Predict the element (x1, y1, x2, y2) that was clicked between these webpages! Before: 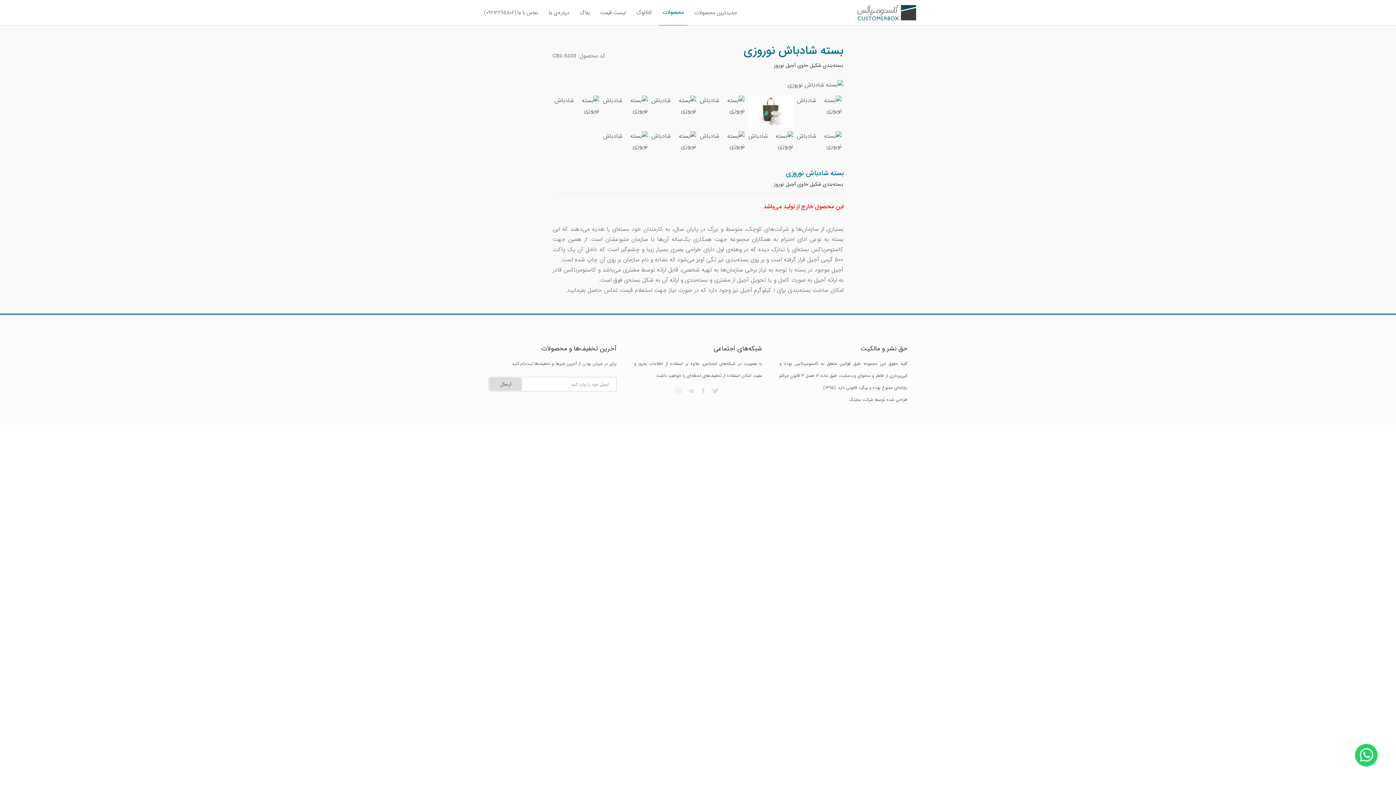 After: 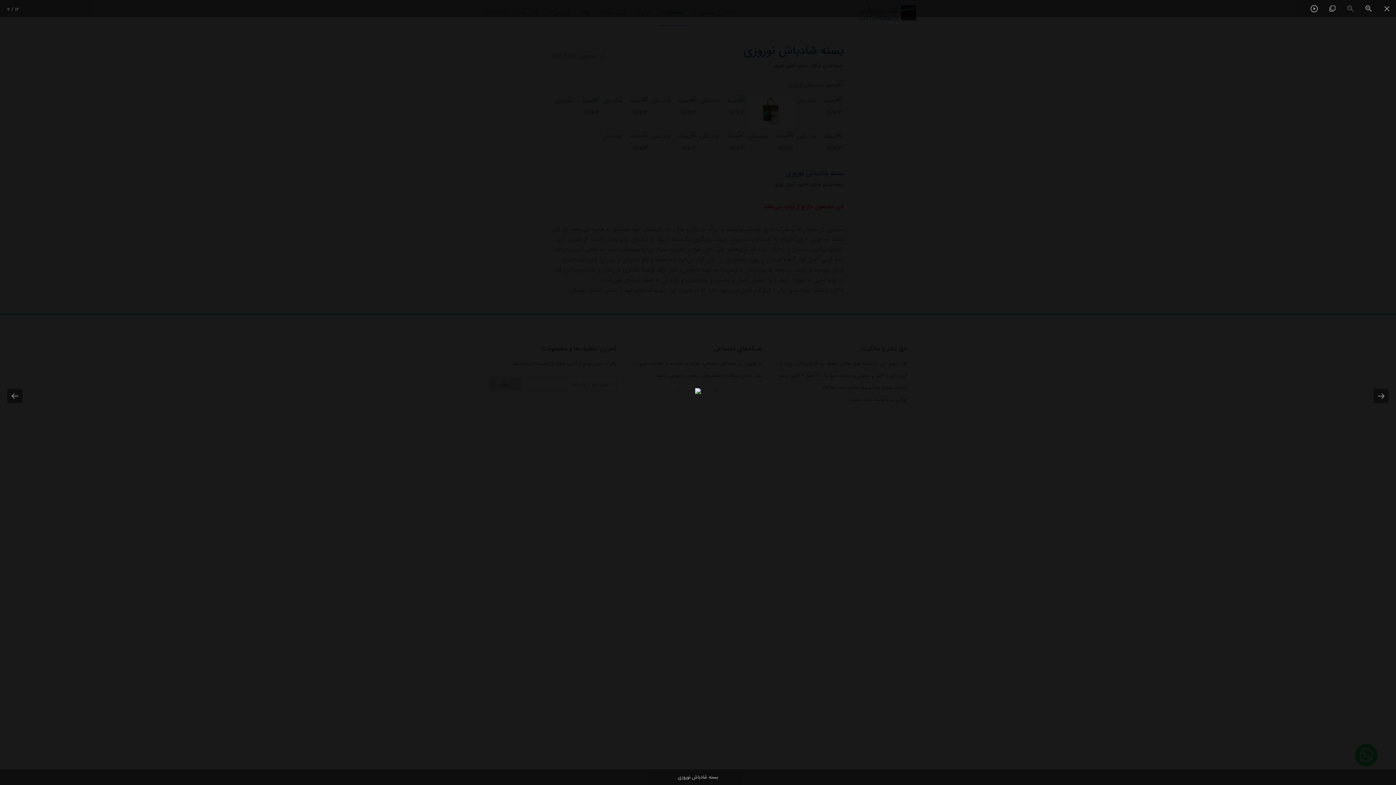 Action: bbox: (796, 95, 841, 127)